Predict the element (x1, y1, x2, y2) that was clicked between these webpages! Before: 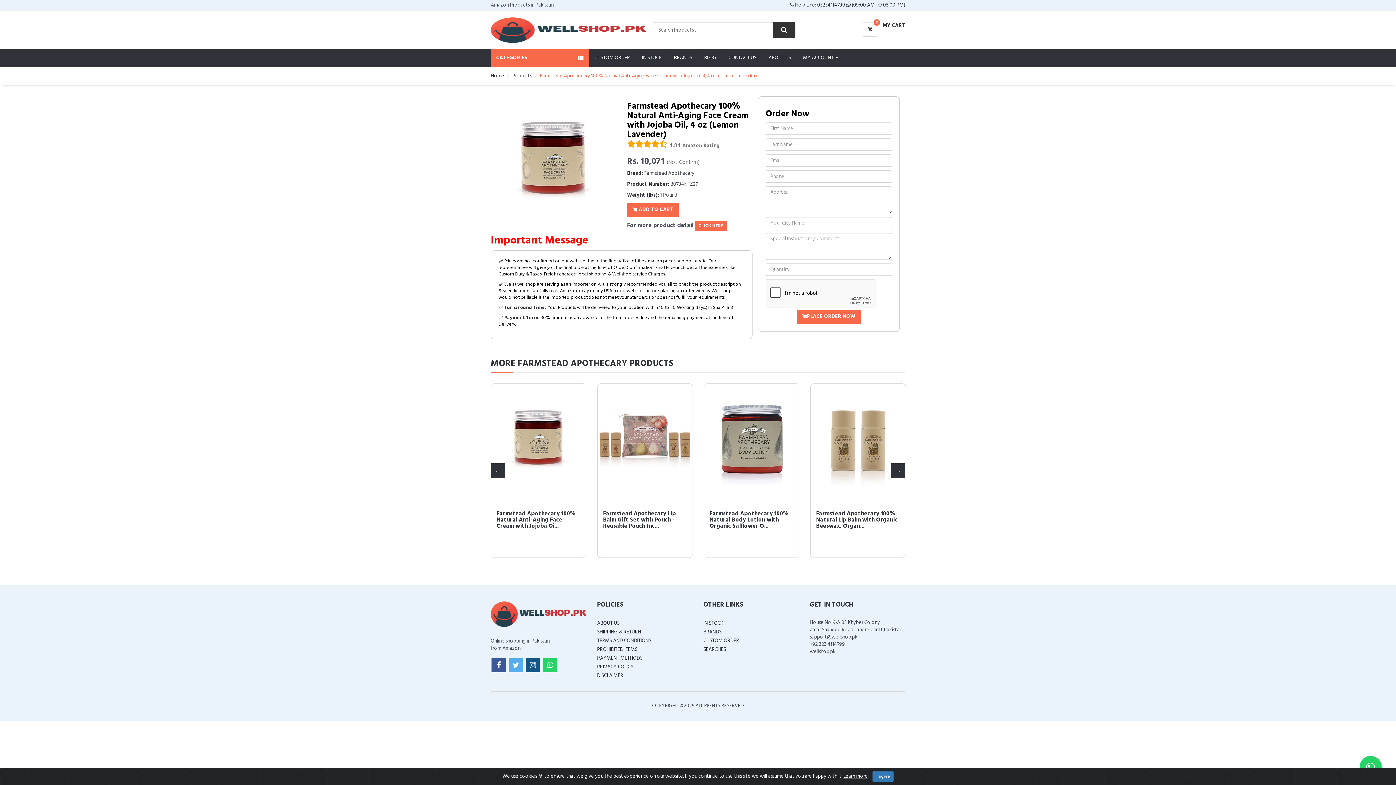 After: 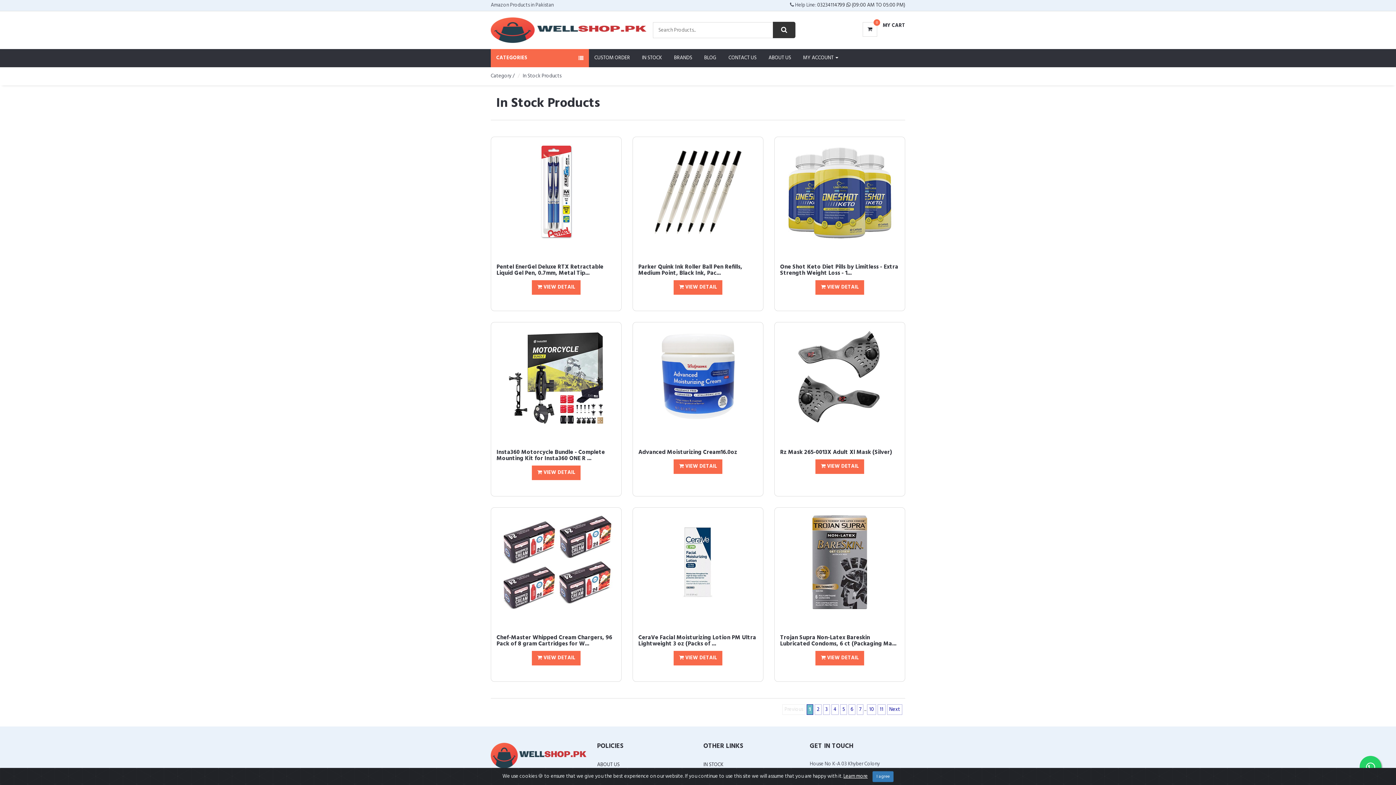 Action: label: IN STOCK bbox: (636, 49, 667, 67)